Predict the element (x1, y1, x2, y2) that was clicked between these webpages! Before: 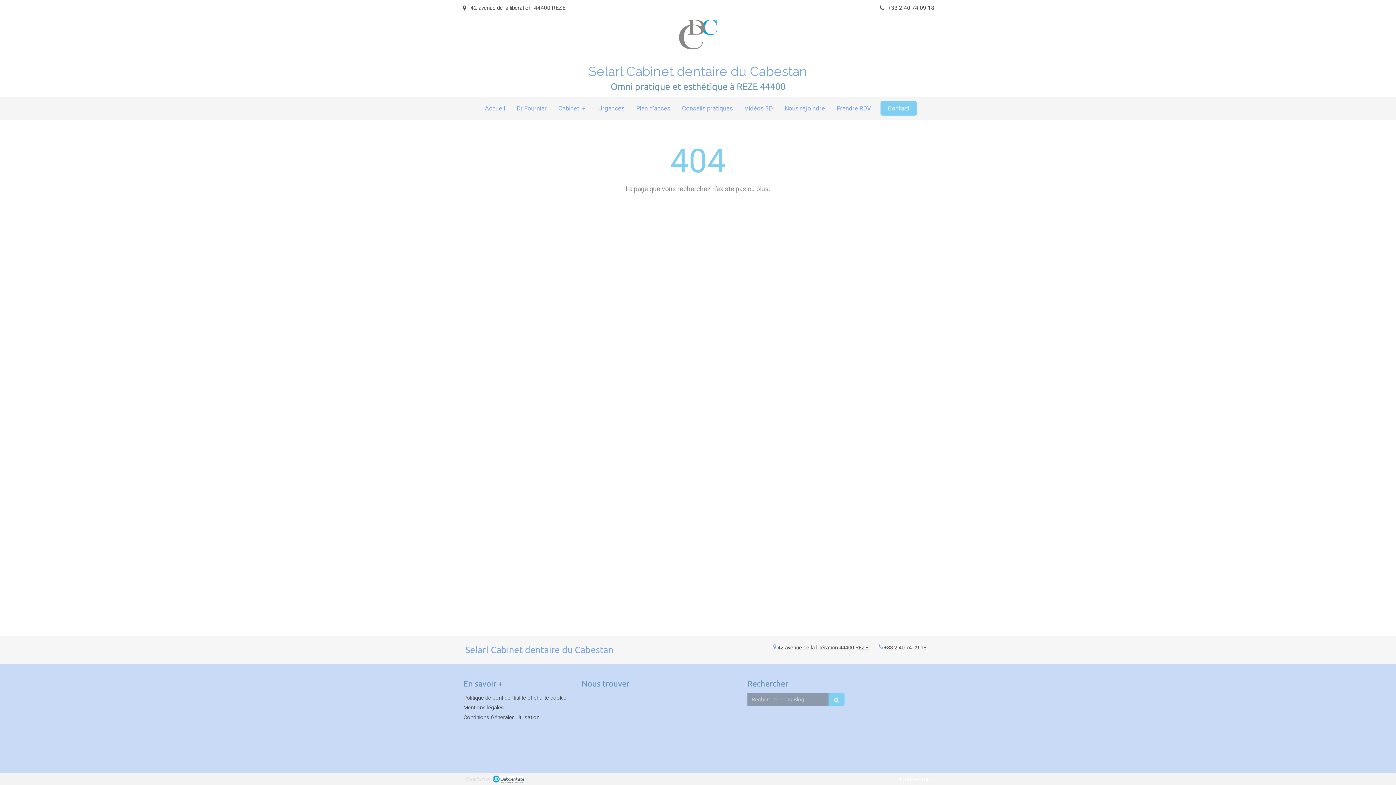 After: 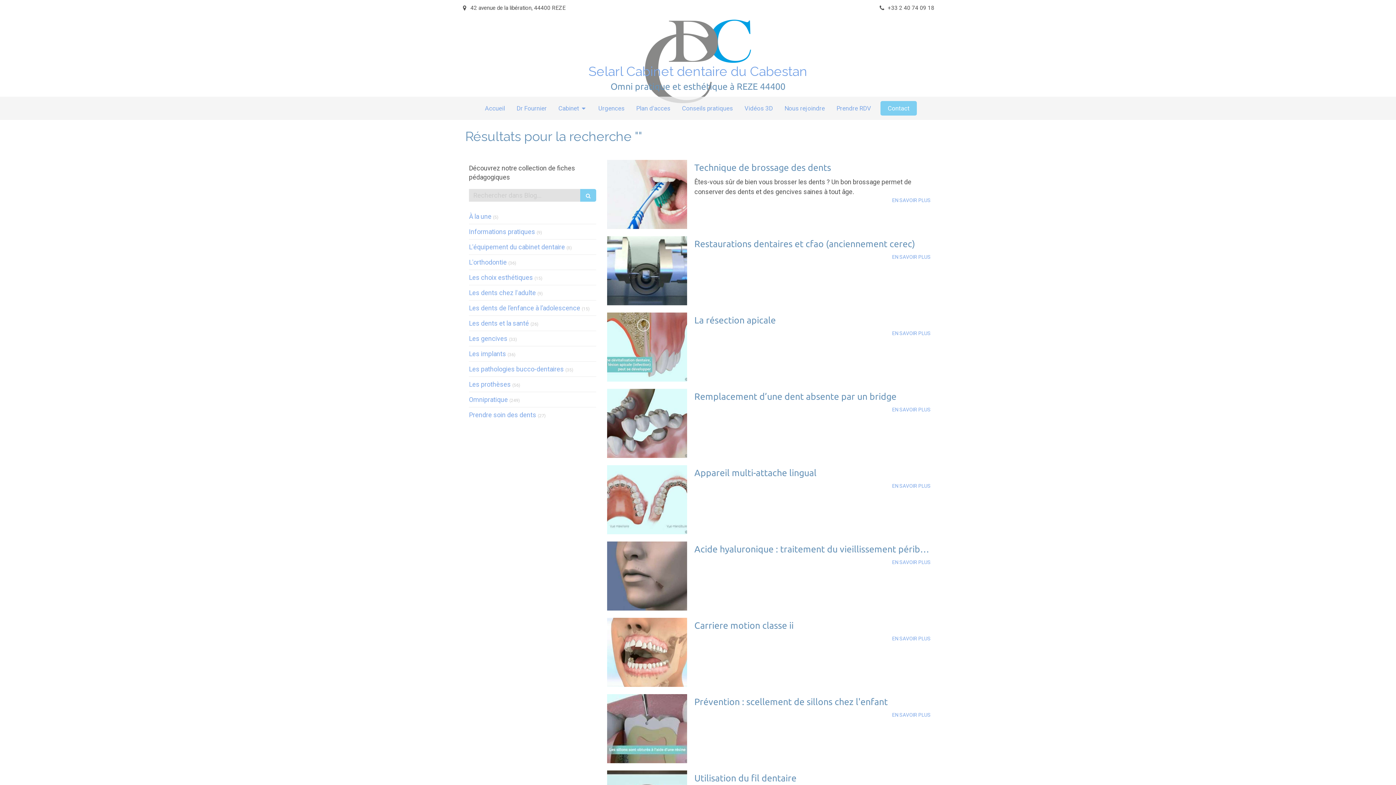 Action: bbox: (828, 693, 844, 706)